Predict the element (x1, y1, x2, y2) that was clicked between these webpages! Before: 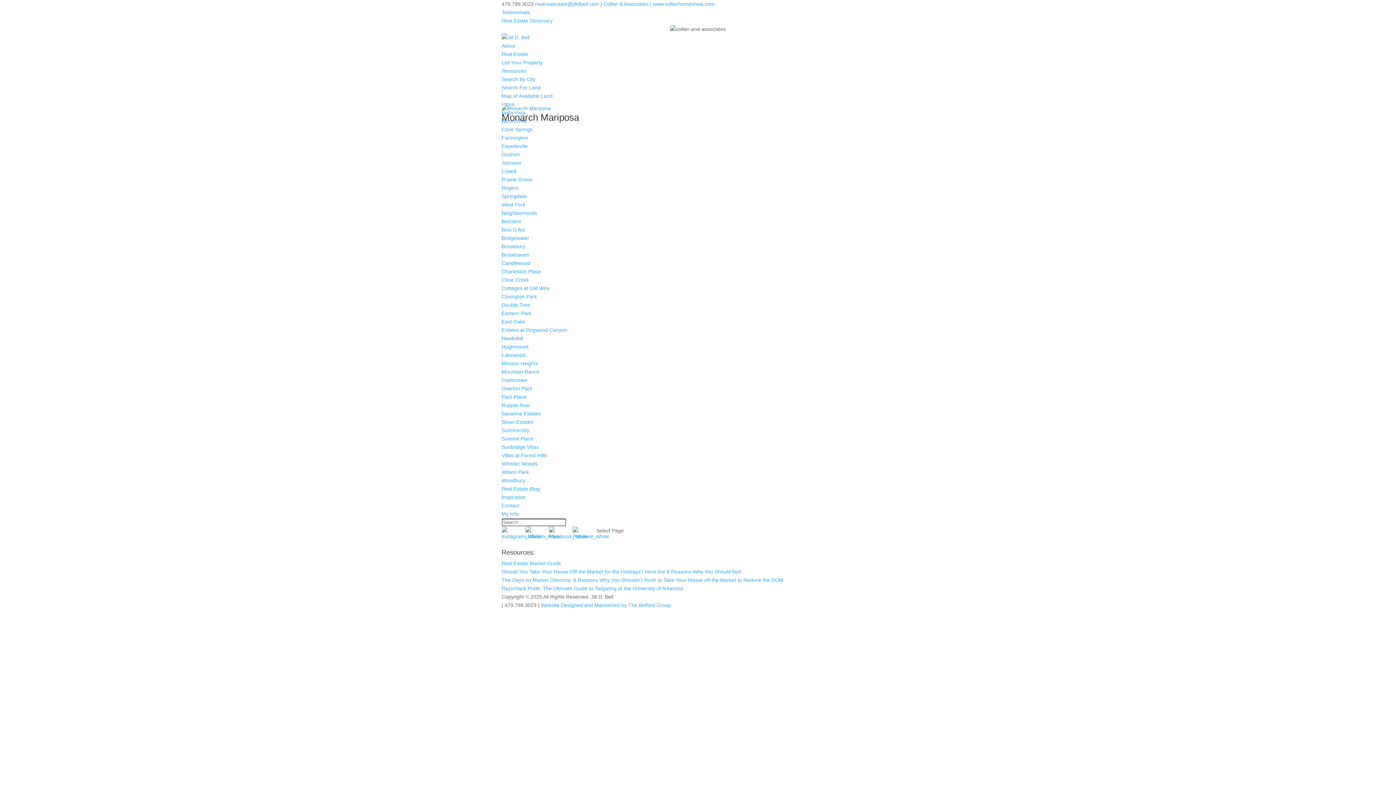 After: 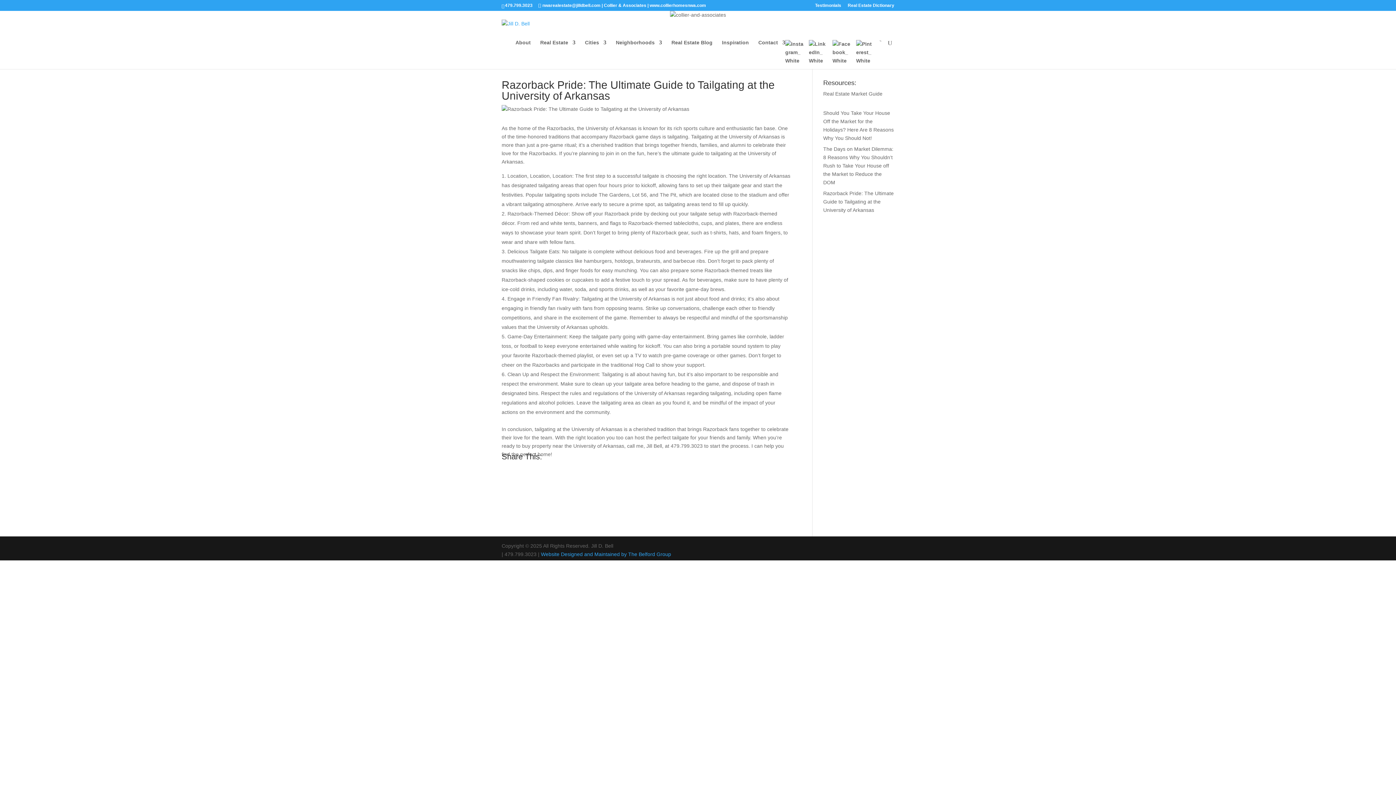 Action: bbox: (501, 585, 683, 591) label: Razorback Pride: The Ultimate Guide to Tailgating at the University of Arkansas